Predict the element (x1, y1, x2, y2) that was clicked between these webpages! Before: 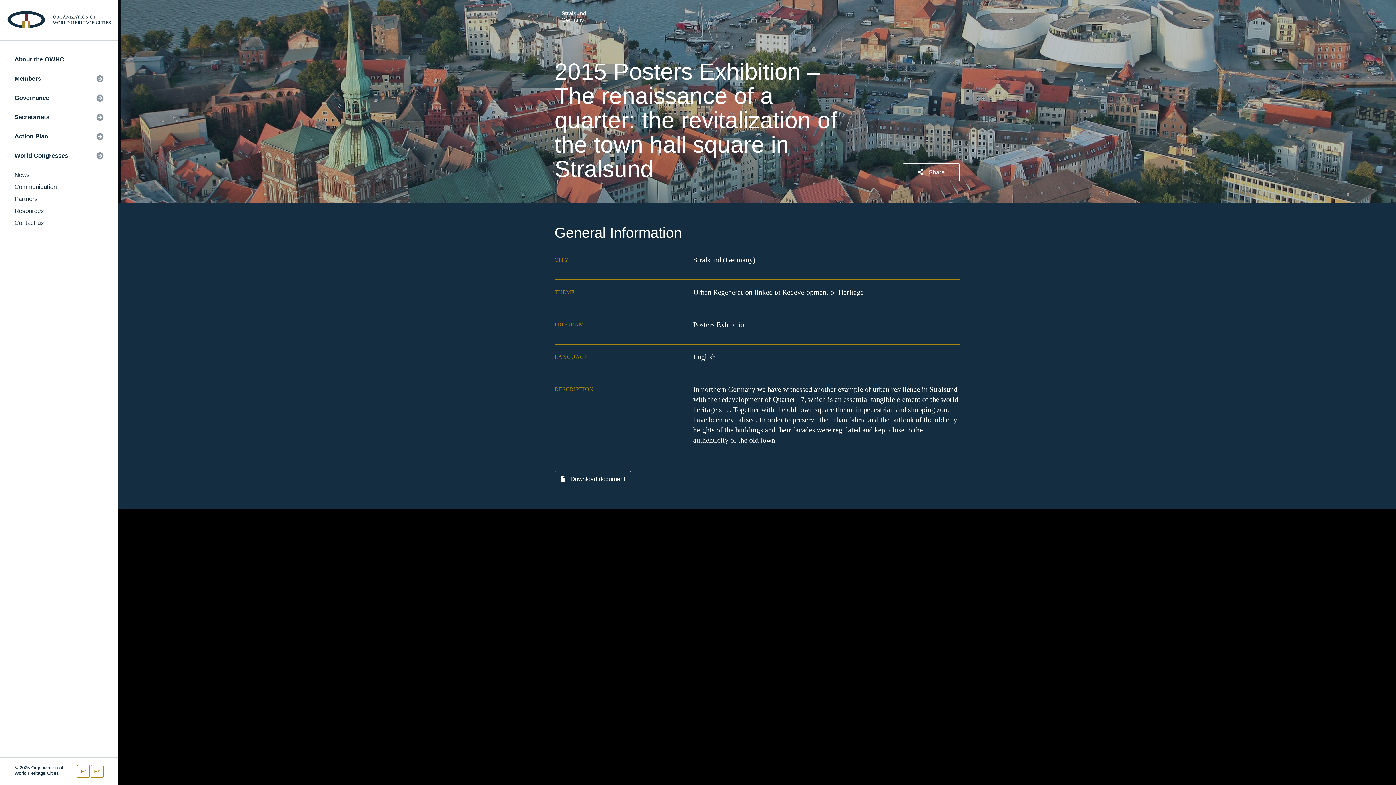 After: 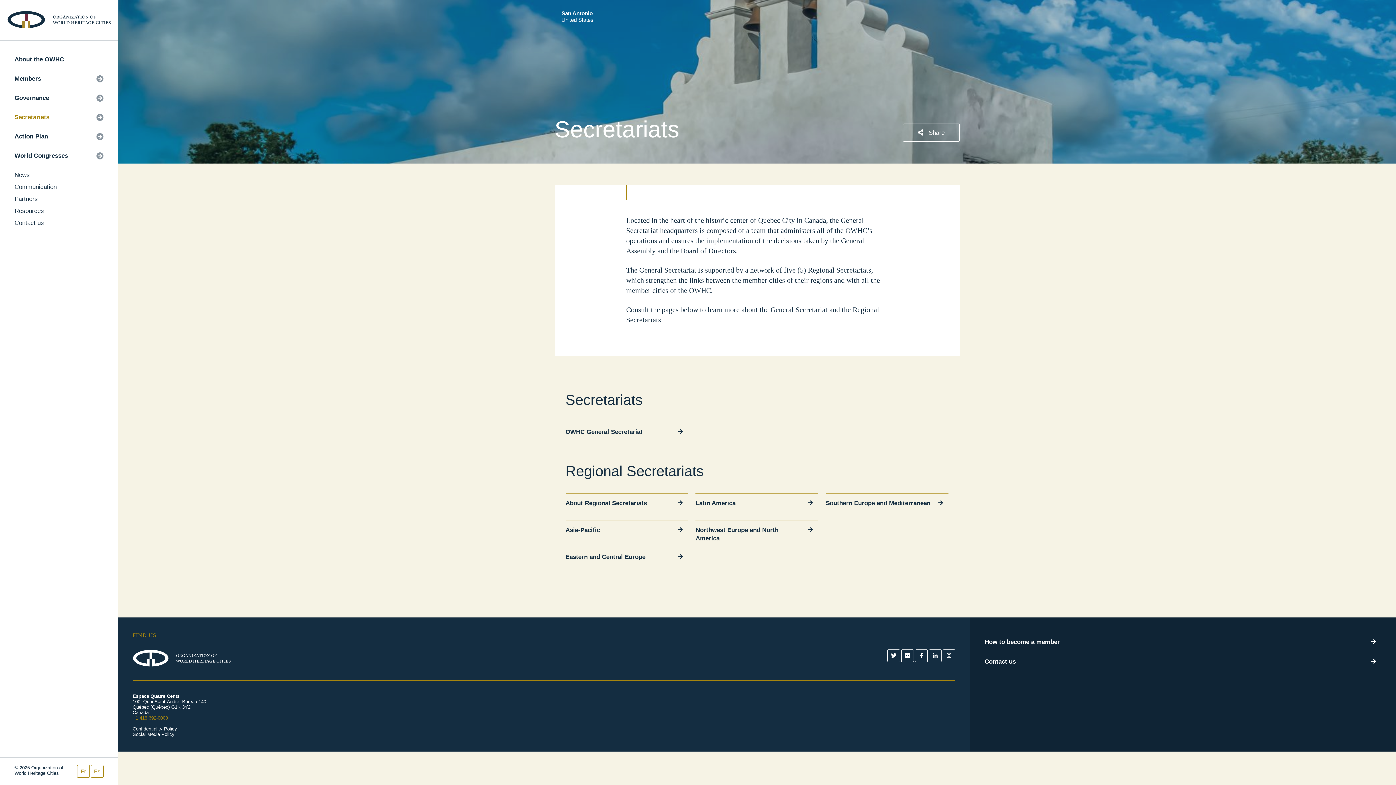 Action: bbox: (14, 113, 49, 120) label: Secretariats